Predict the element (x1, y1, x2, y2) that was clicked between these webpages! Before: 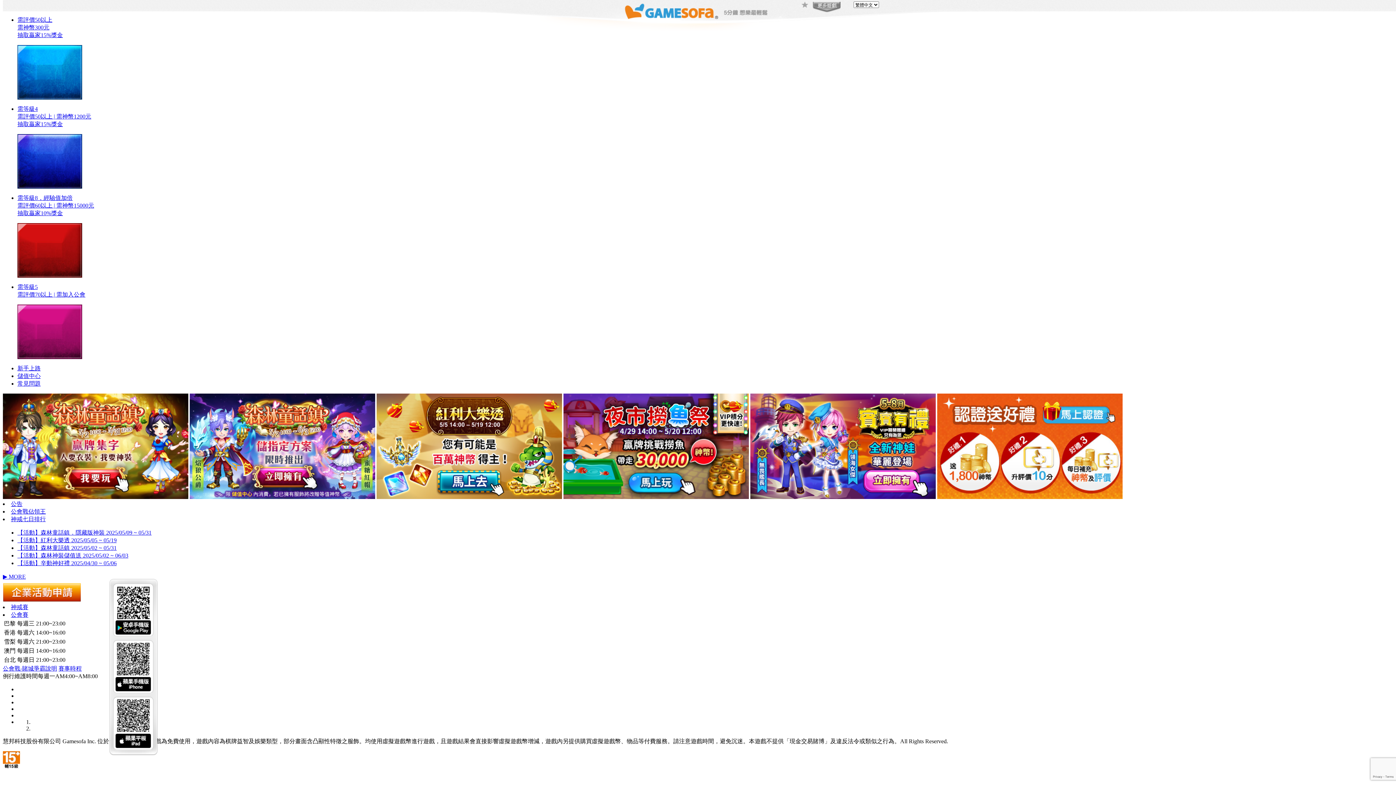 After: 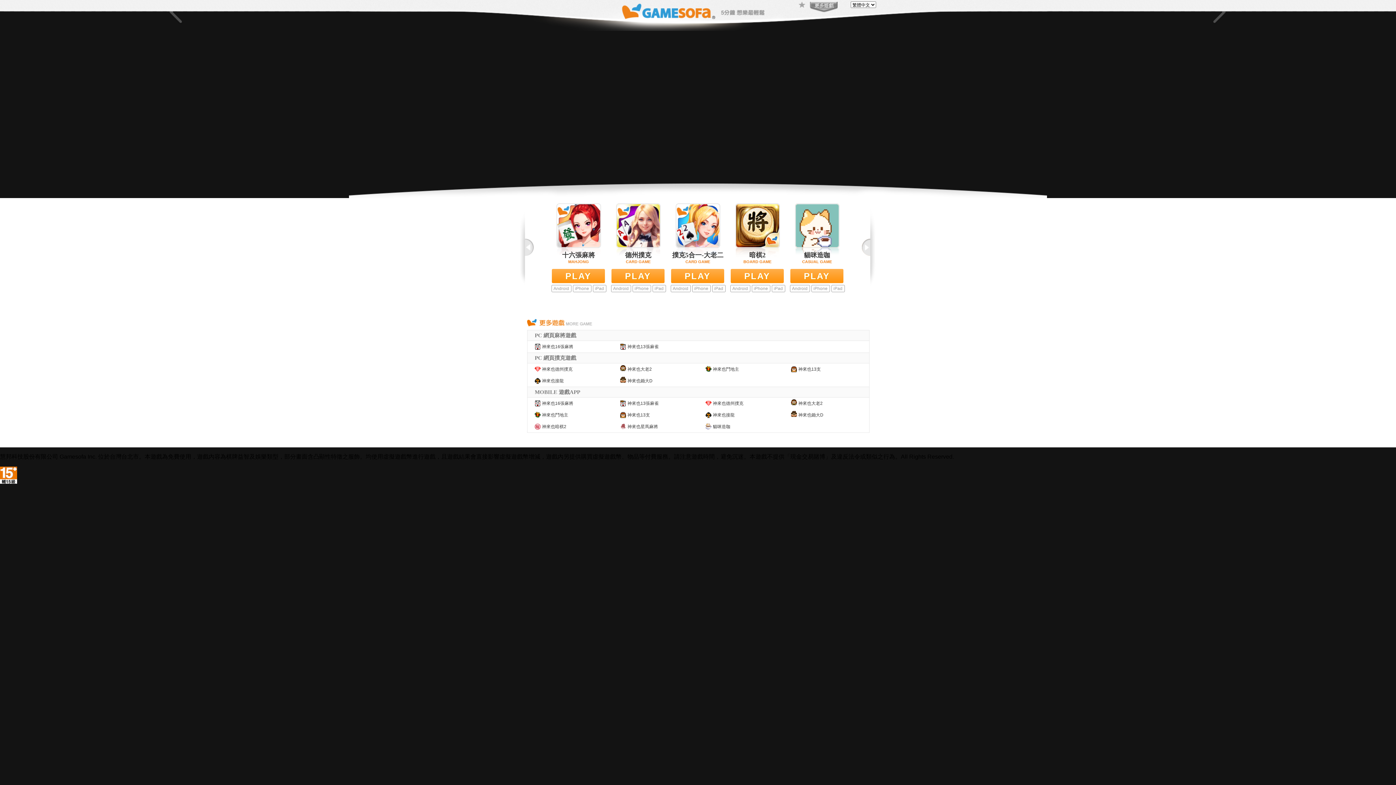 Action: label: Gamesofa bbox: (624, 2, 718, 20)